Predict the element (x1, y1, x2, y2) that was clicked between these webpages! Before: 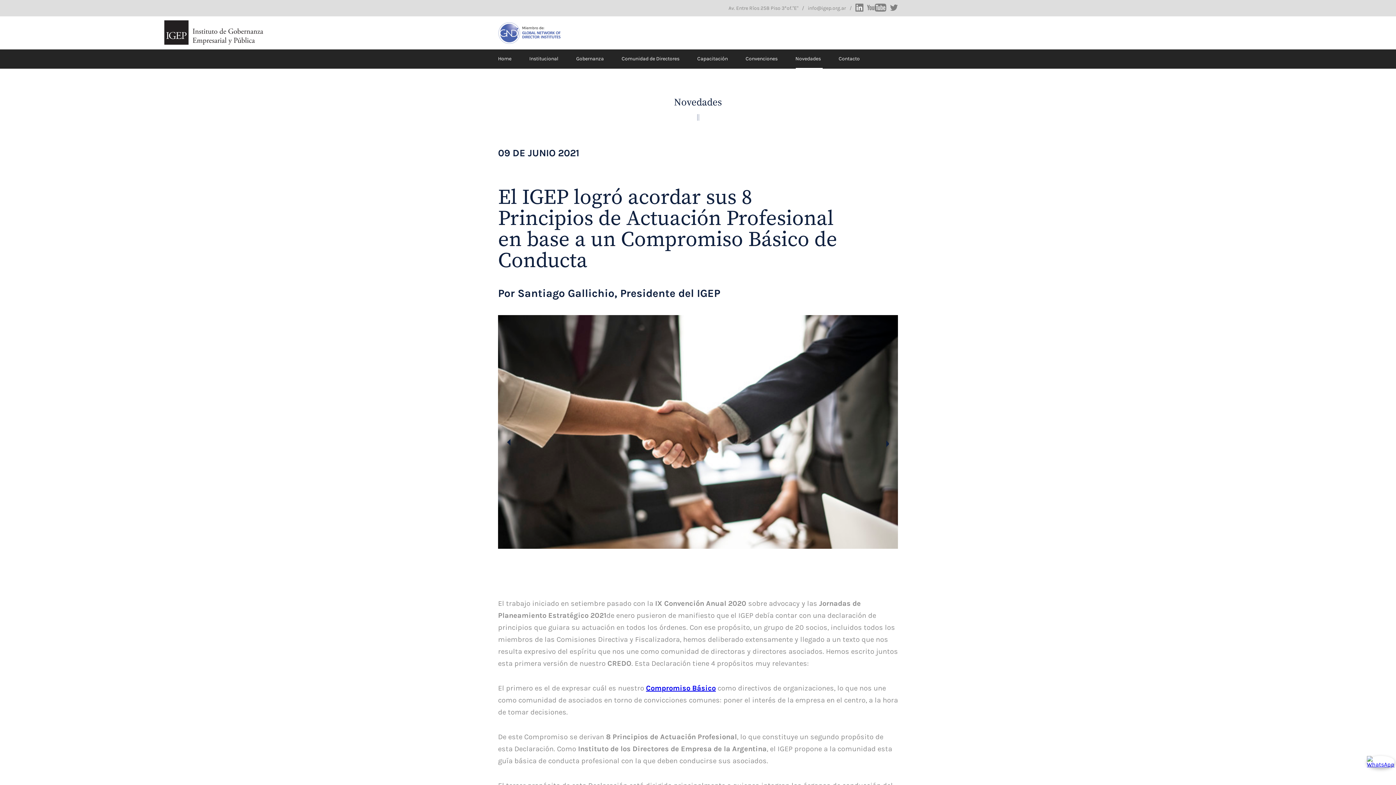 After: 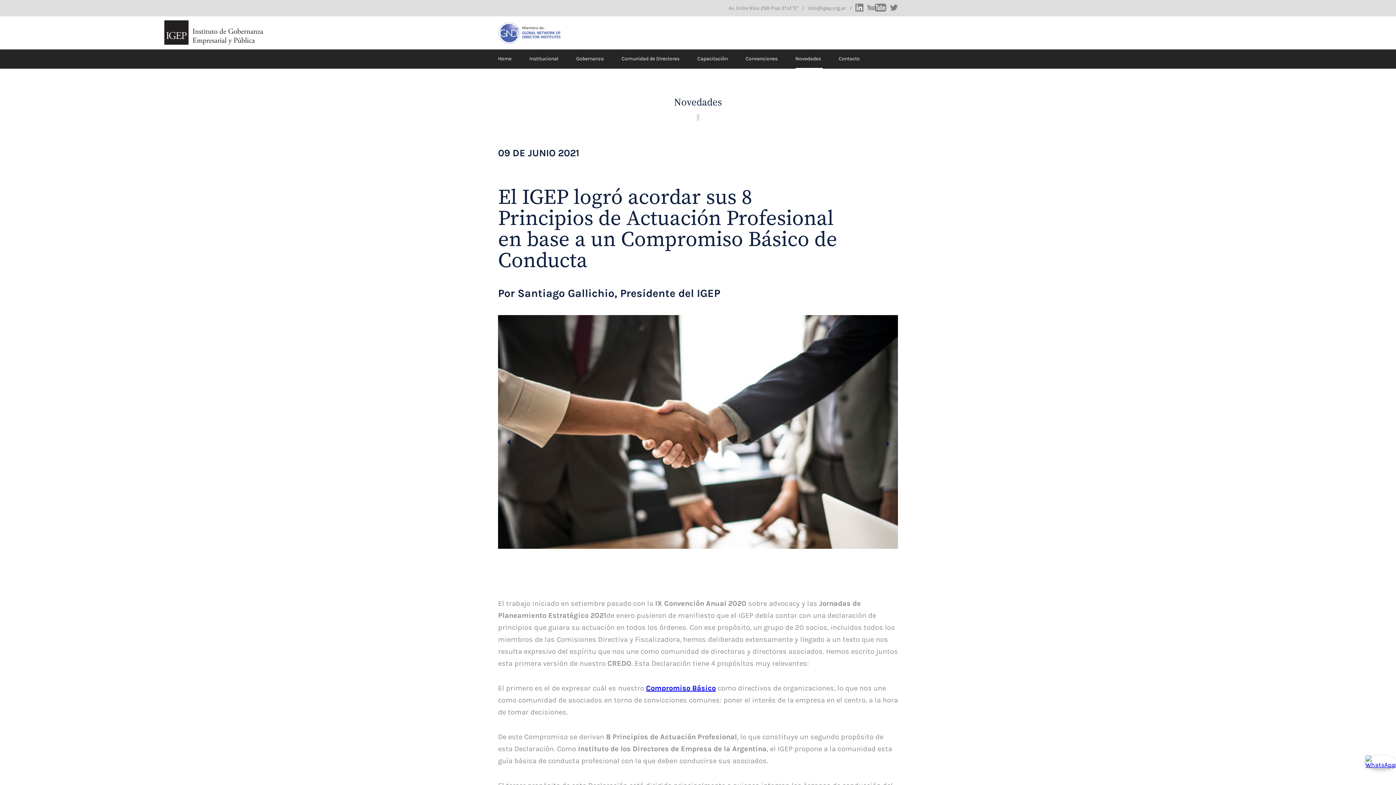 Action: bbox: (1367, 756, 1389, 778)